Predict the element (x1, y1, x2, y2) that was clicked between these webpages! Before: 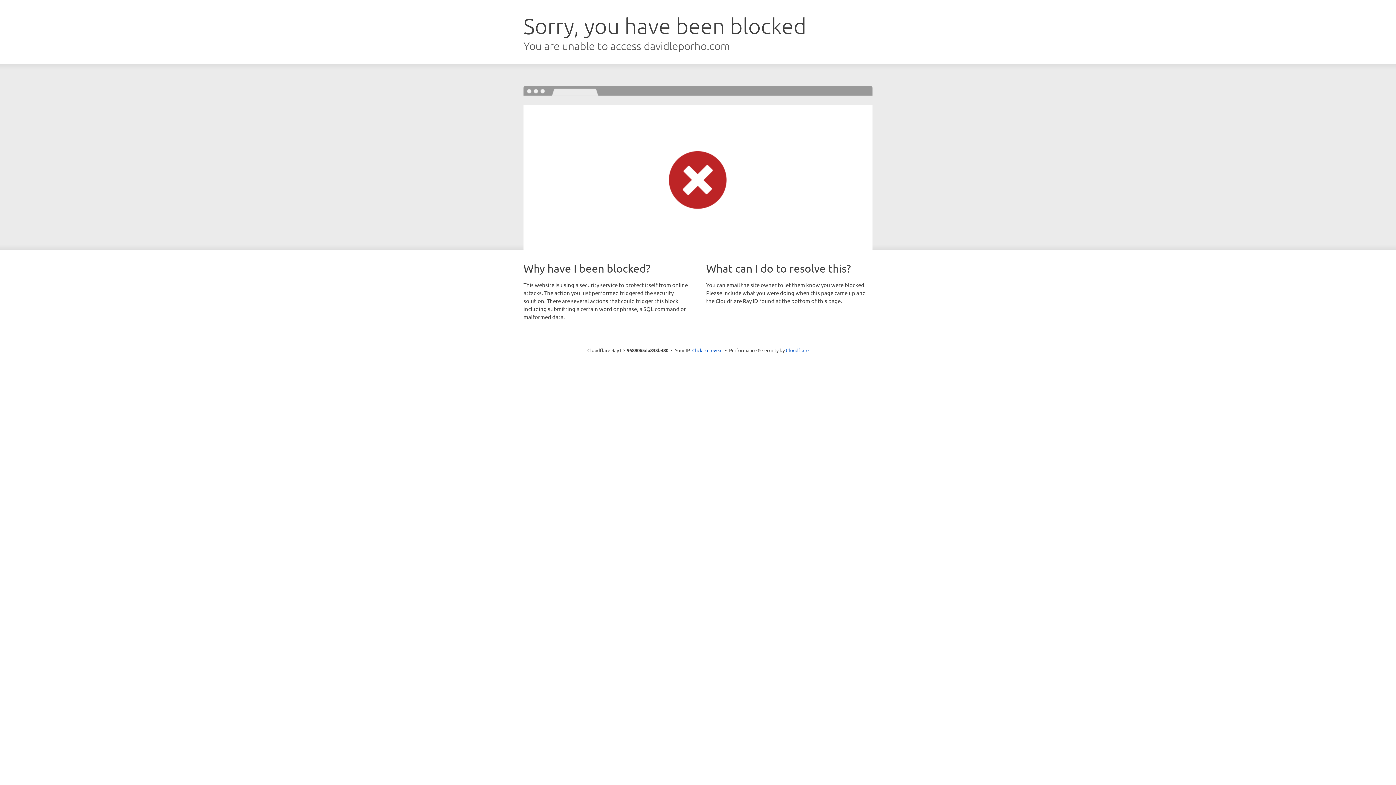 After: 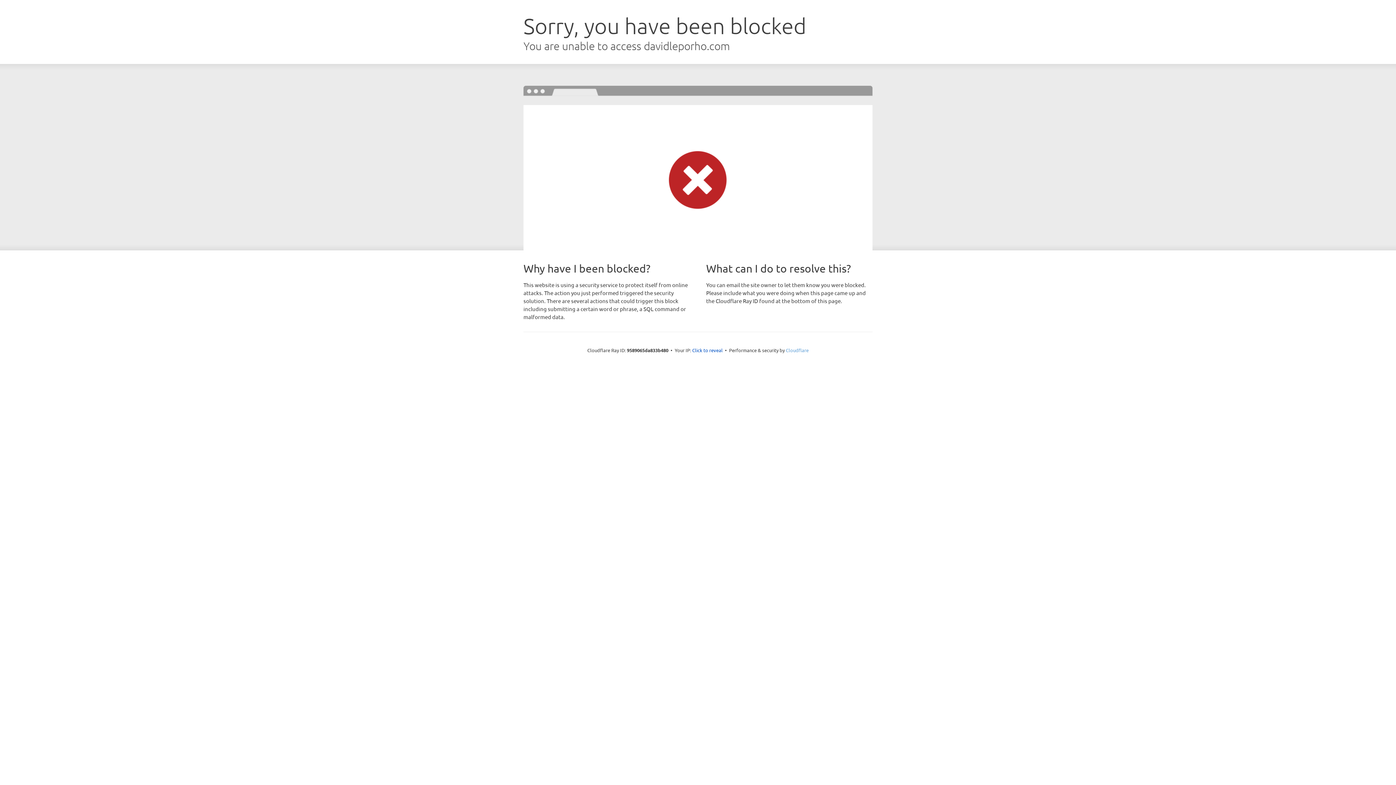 Action: bbox: (786, 347, 808, 353) label: Cloudflare